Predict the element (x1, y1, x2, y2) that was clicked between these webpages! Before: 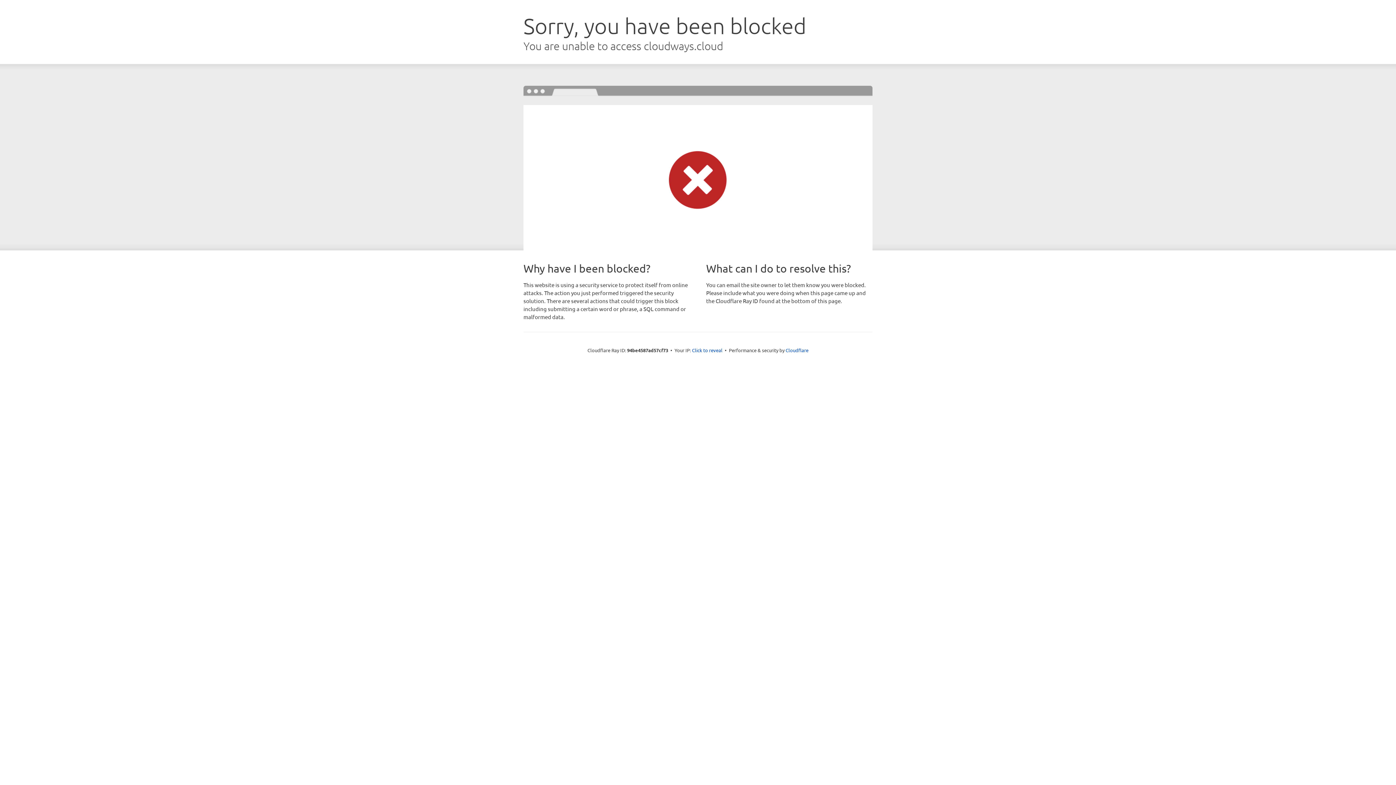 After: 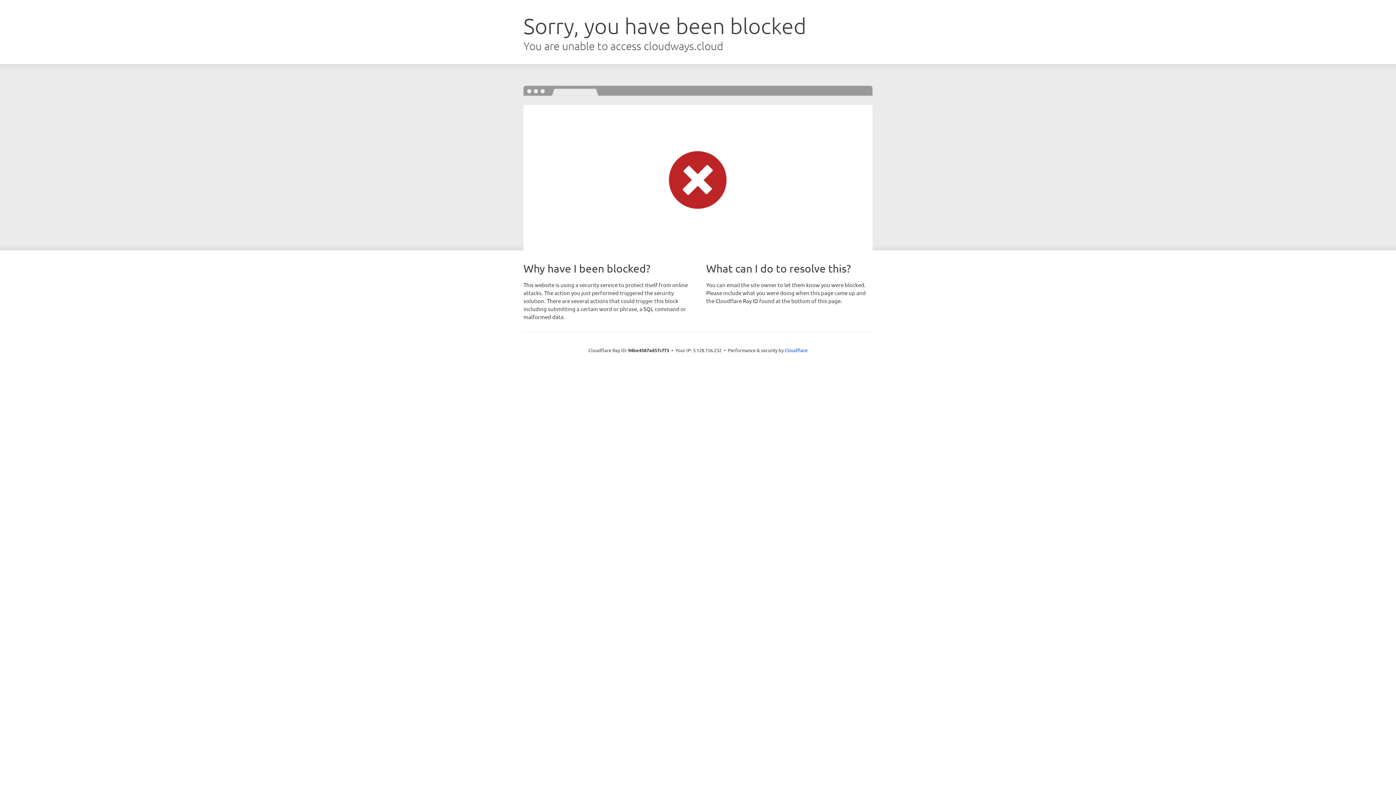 Action: bbox: (692, 346, 722, 353) label: Click to reveal